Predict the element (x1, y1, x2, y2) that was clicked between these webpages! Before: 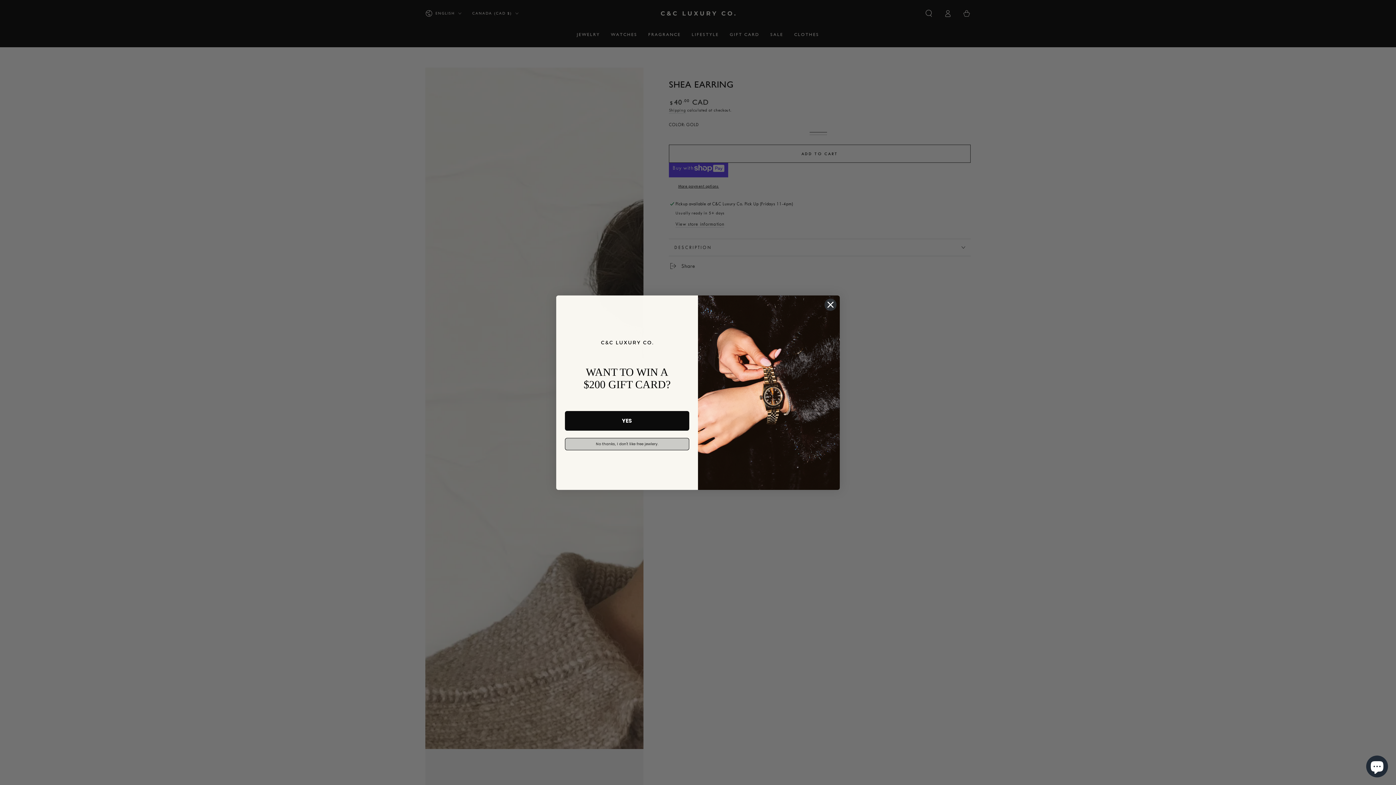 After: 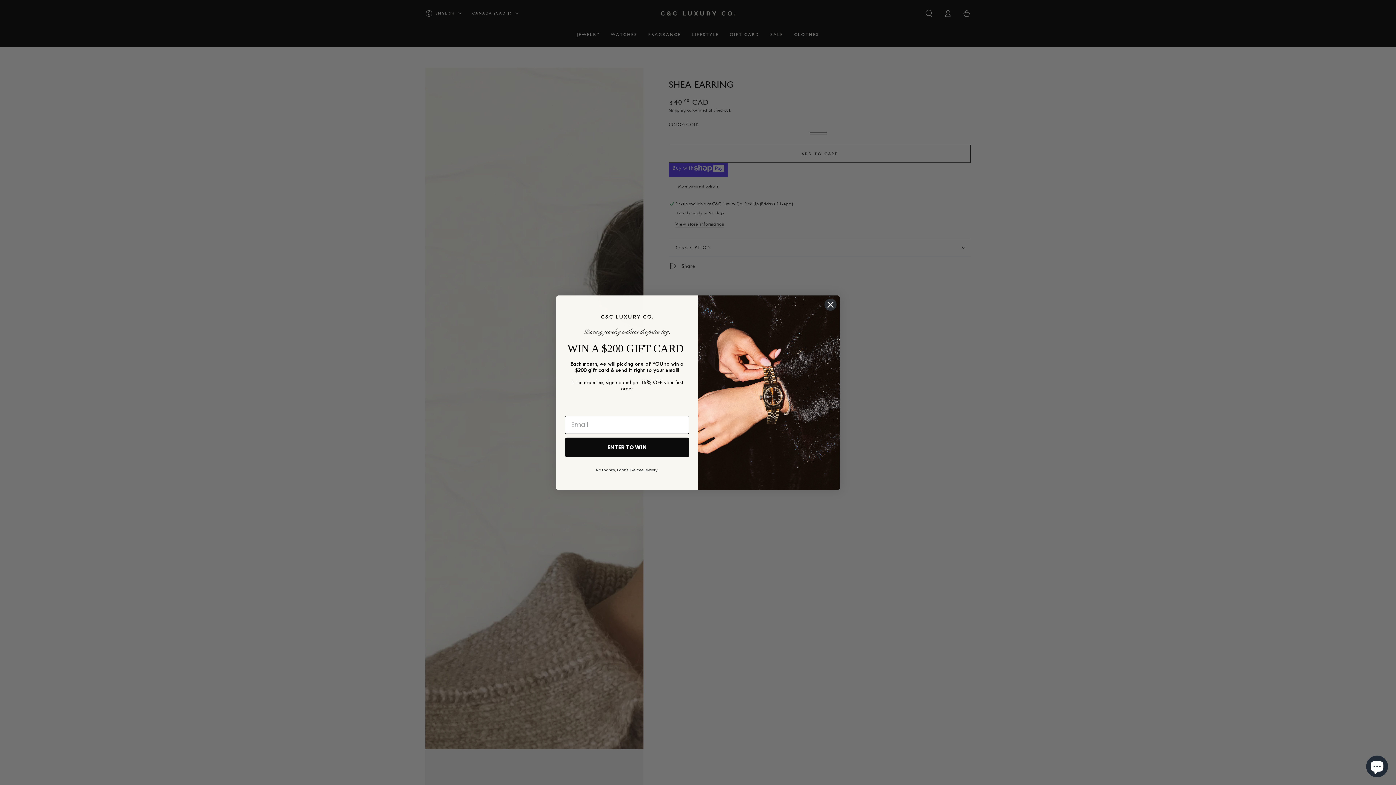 Action: label: YES bbox: (565, 411, 689, 430)